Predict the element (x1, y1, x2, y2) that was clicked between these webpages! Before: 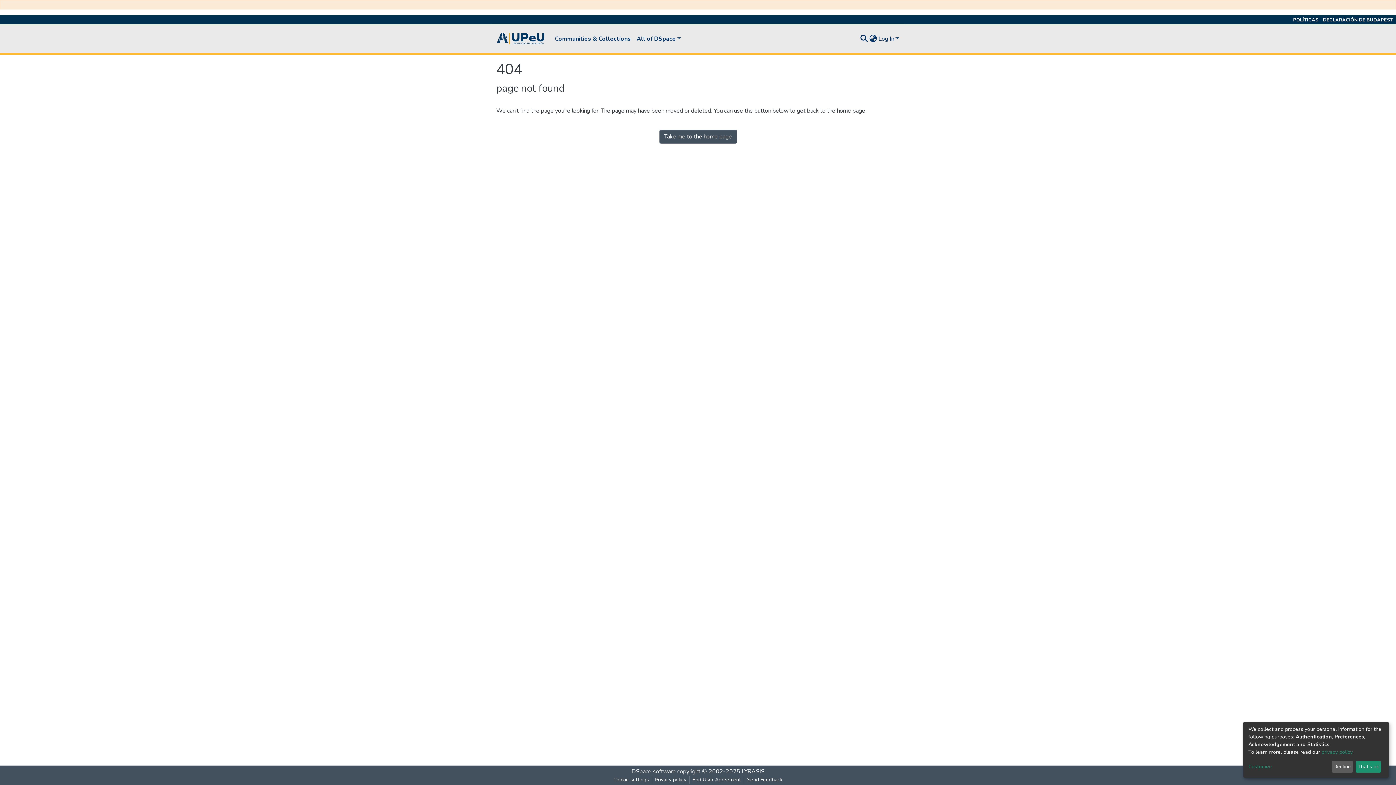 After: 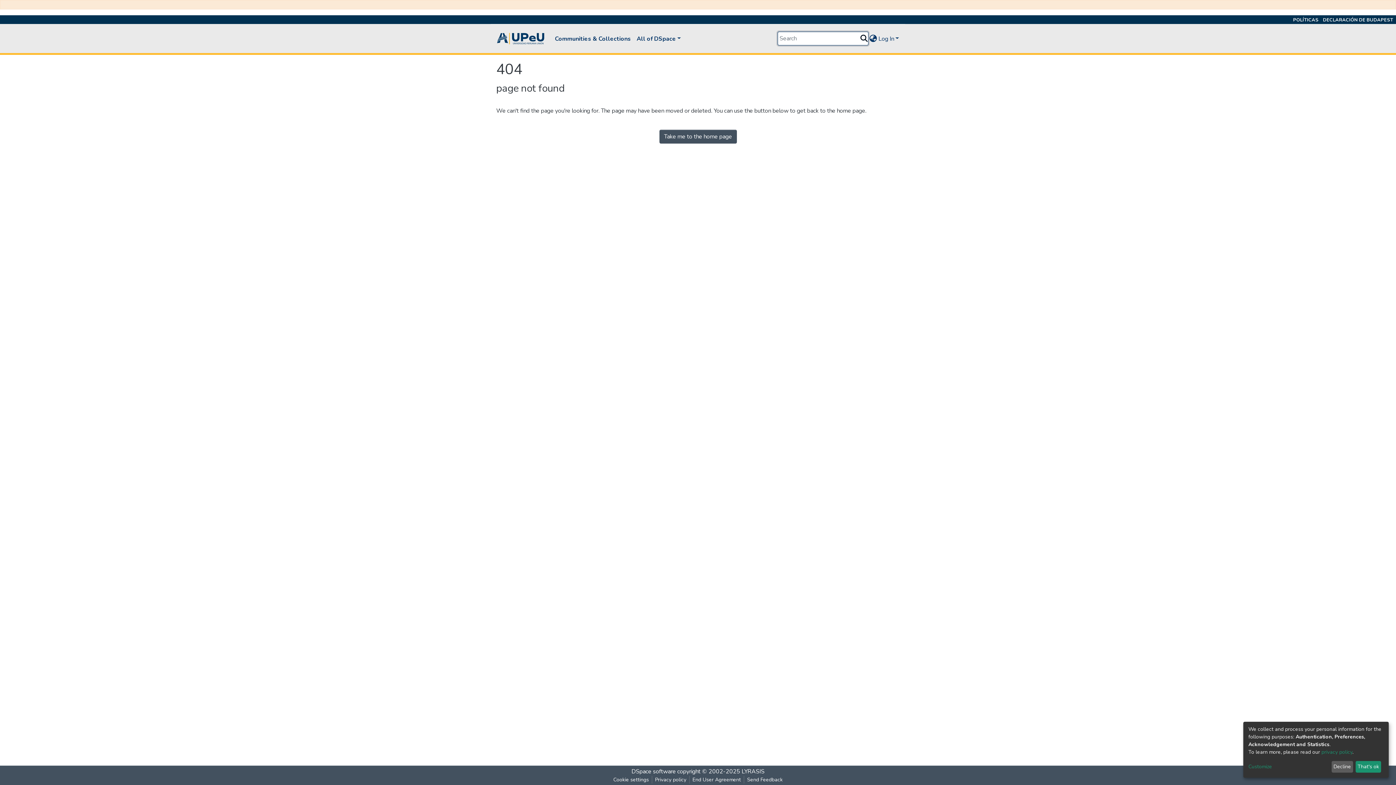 Action: label: Submit search bbox: (859, 34, 868, 43)